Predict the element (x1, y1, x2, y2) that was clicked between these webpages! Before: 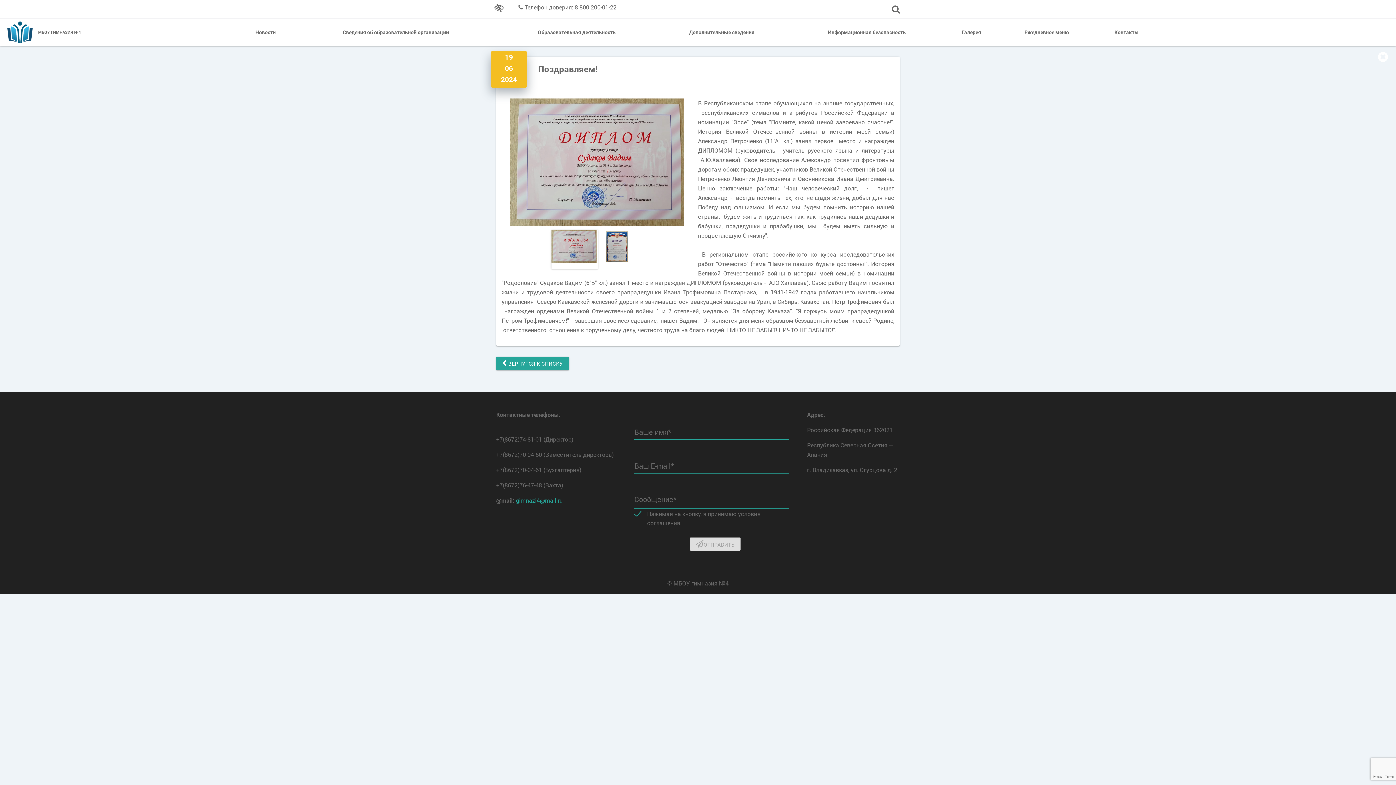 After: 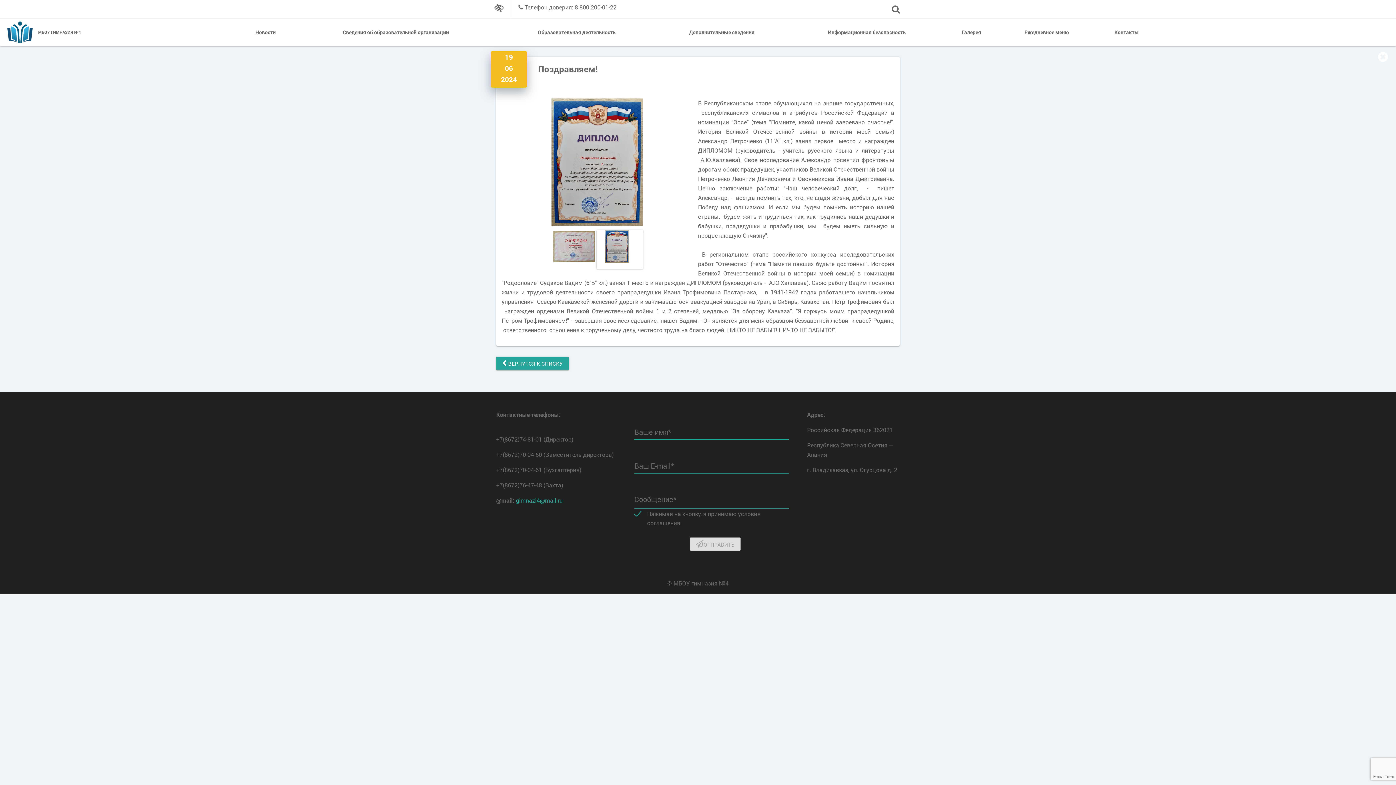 Action: bbox: (680, 156, 692, 168)